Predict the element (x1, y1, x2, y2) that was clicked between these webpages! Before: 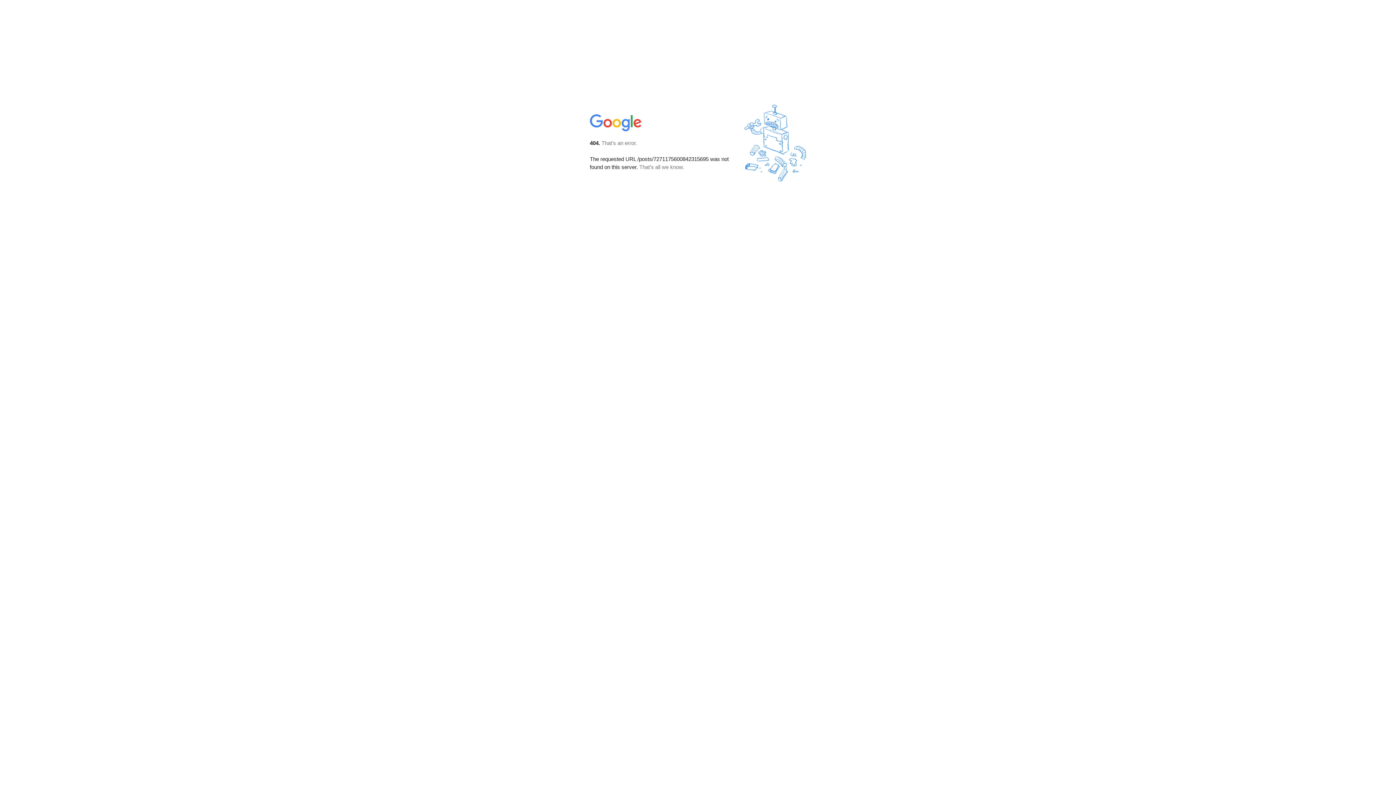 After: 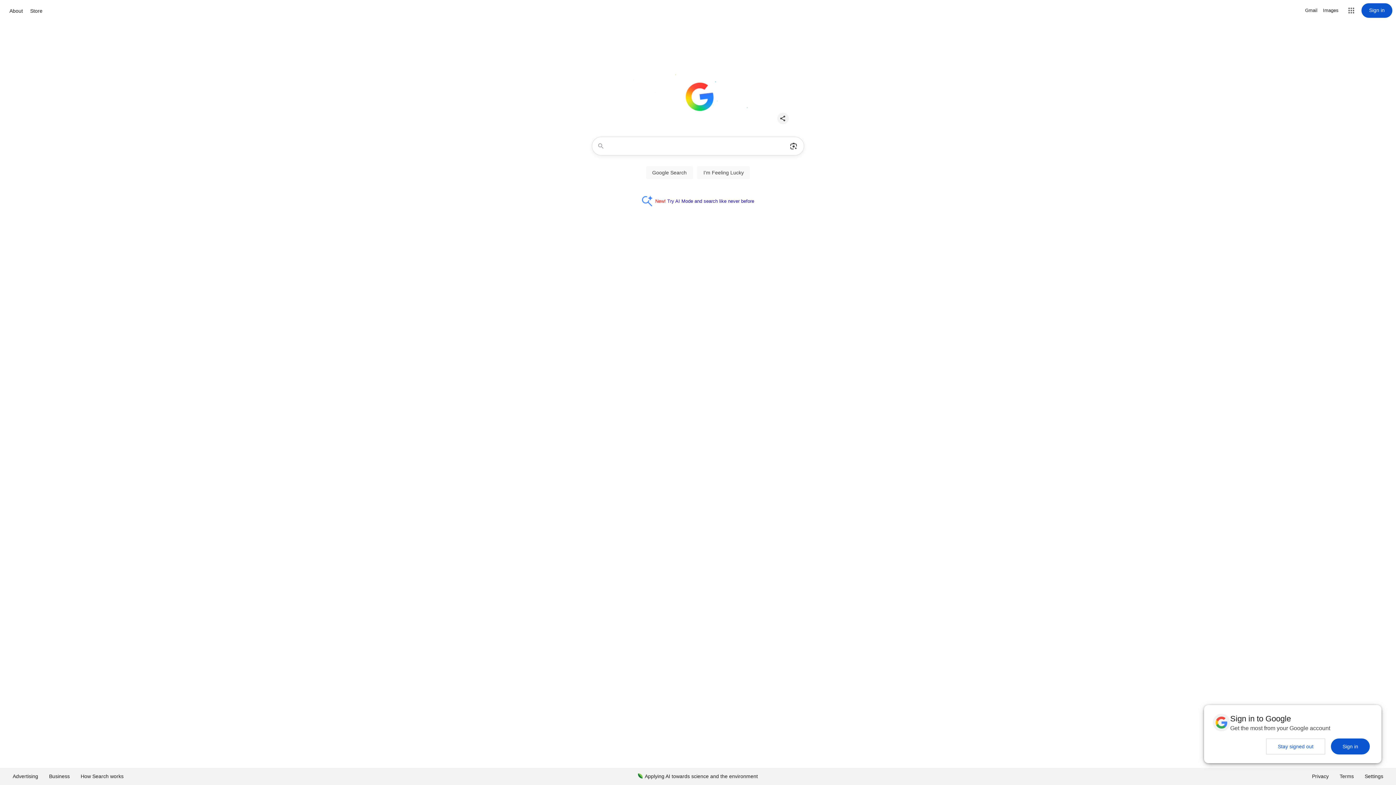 Action: bbox: (590, 127, 642, 134)